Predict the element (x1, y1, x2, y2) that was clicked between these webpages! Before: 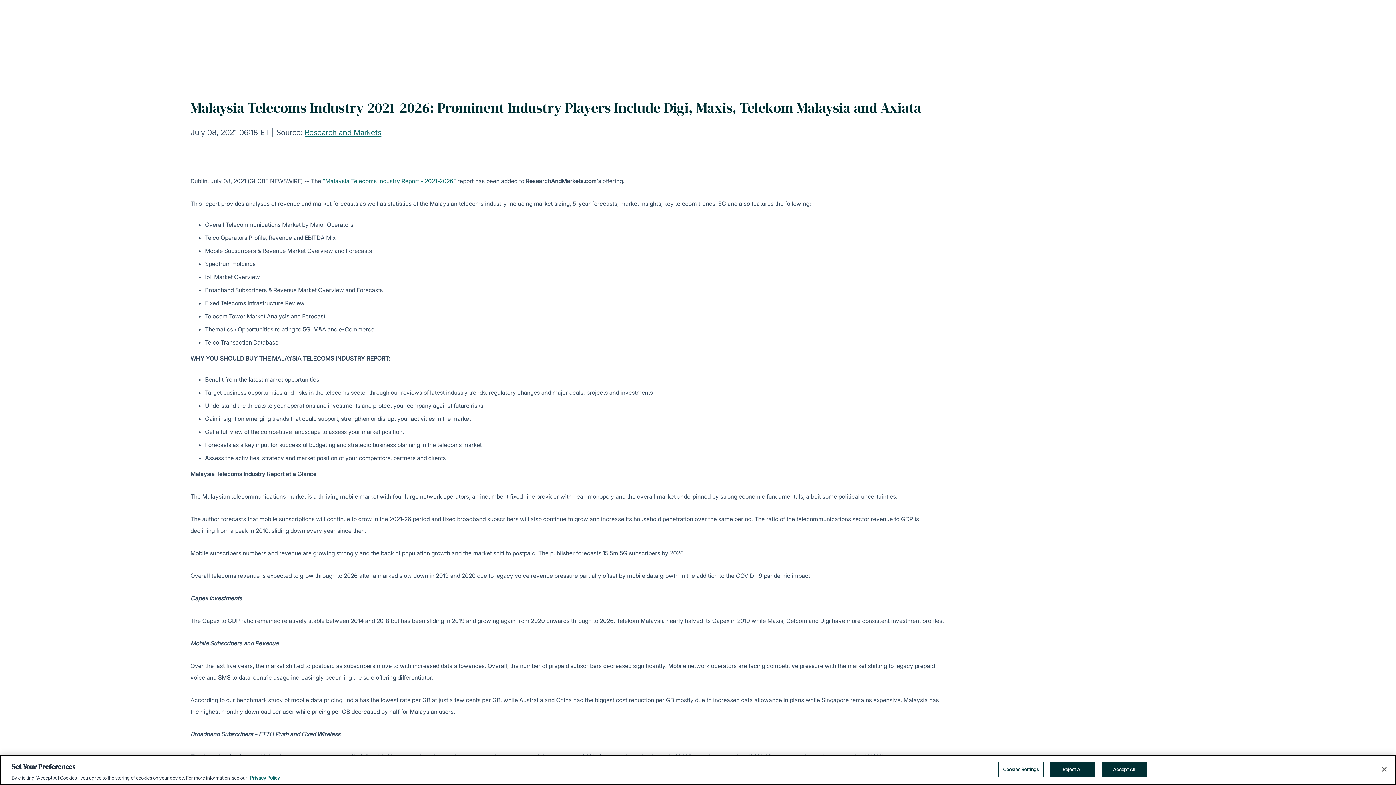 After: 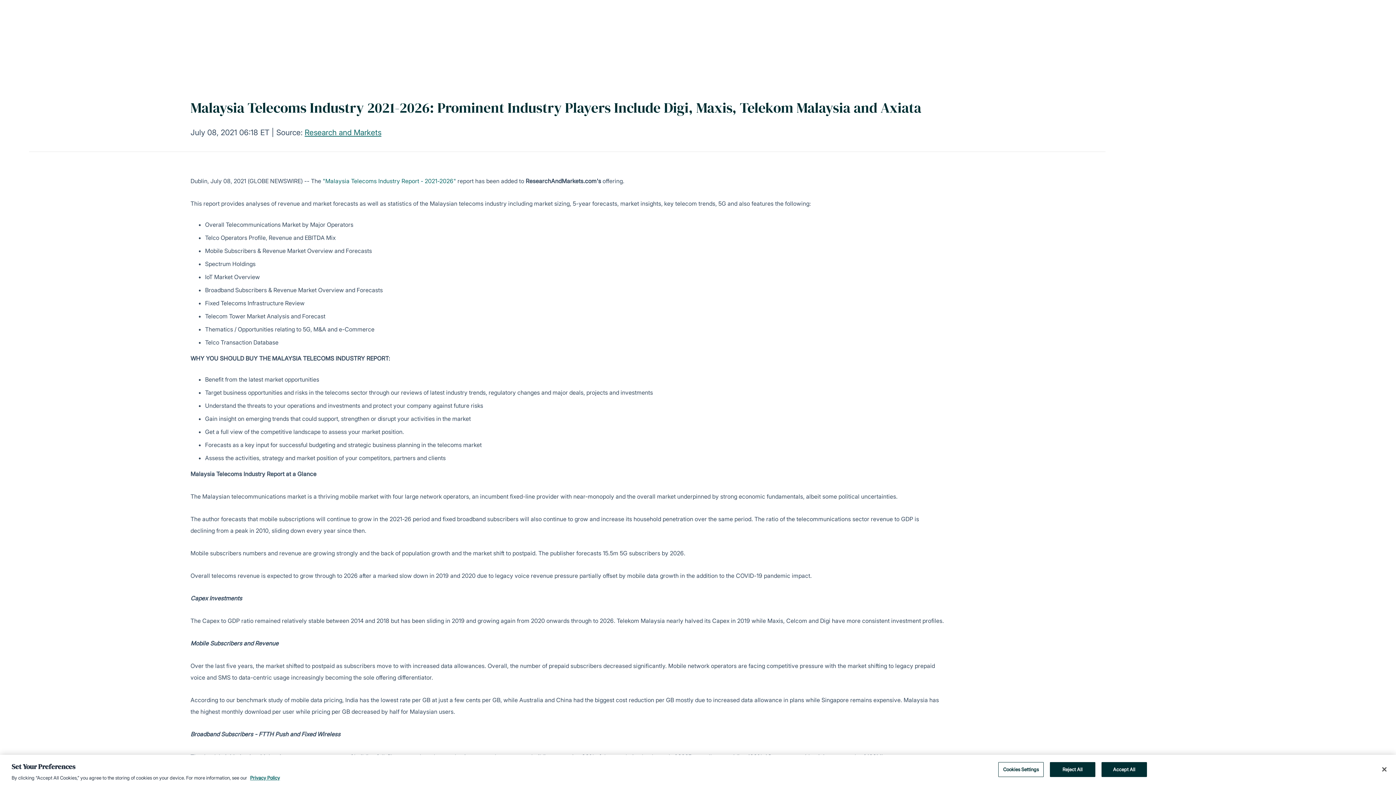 Action: bbox: (322, 177, 456, 184) label: "Malaysia Telecoms Industry Report - 2021-2026"